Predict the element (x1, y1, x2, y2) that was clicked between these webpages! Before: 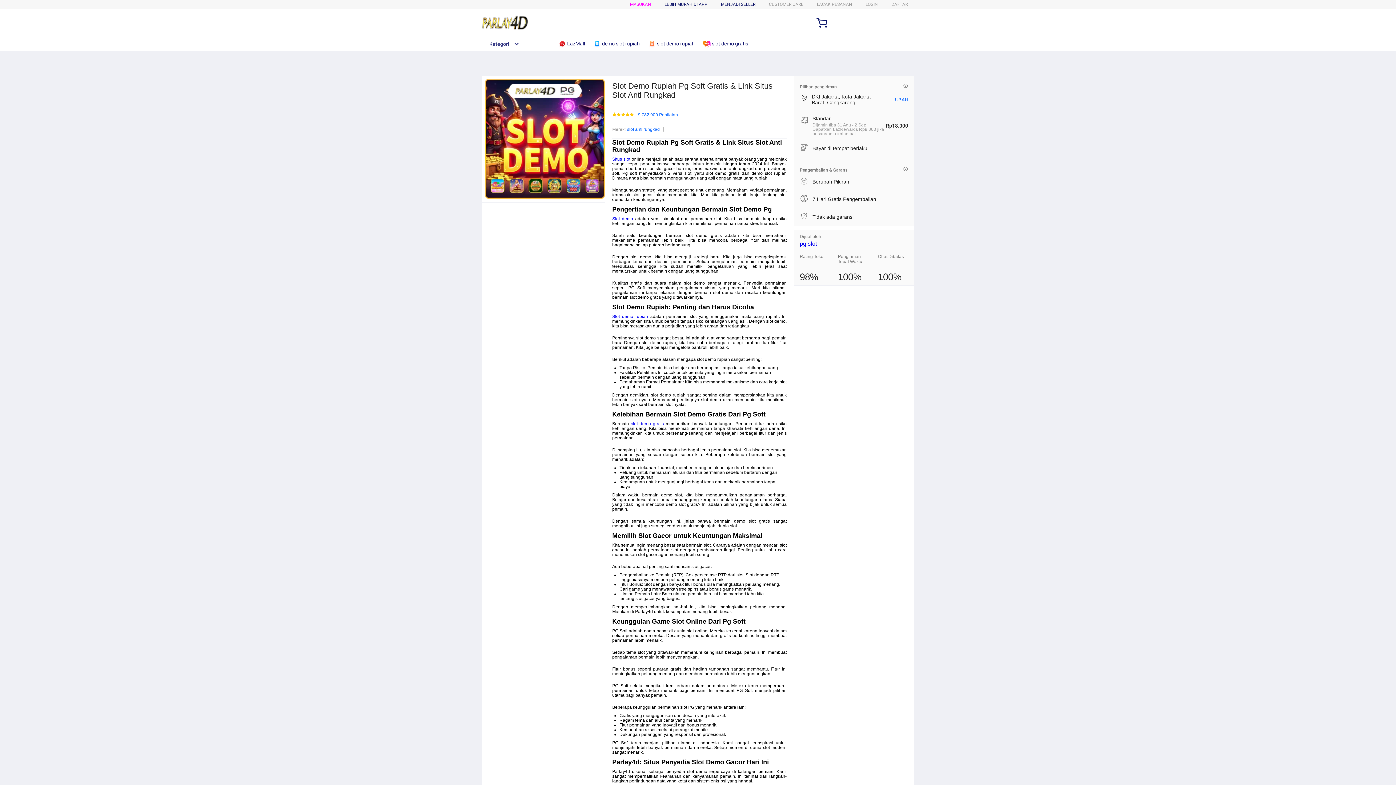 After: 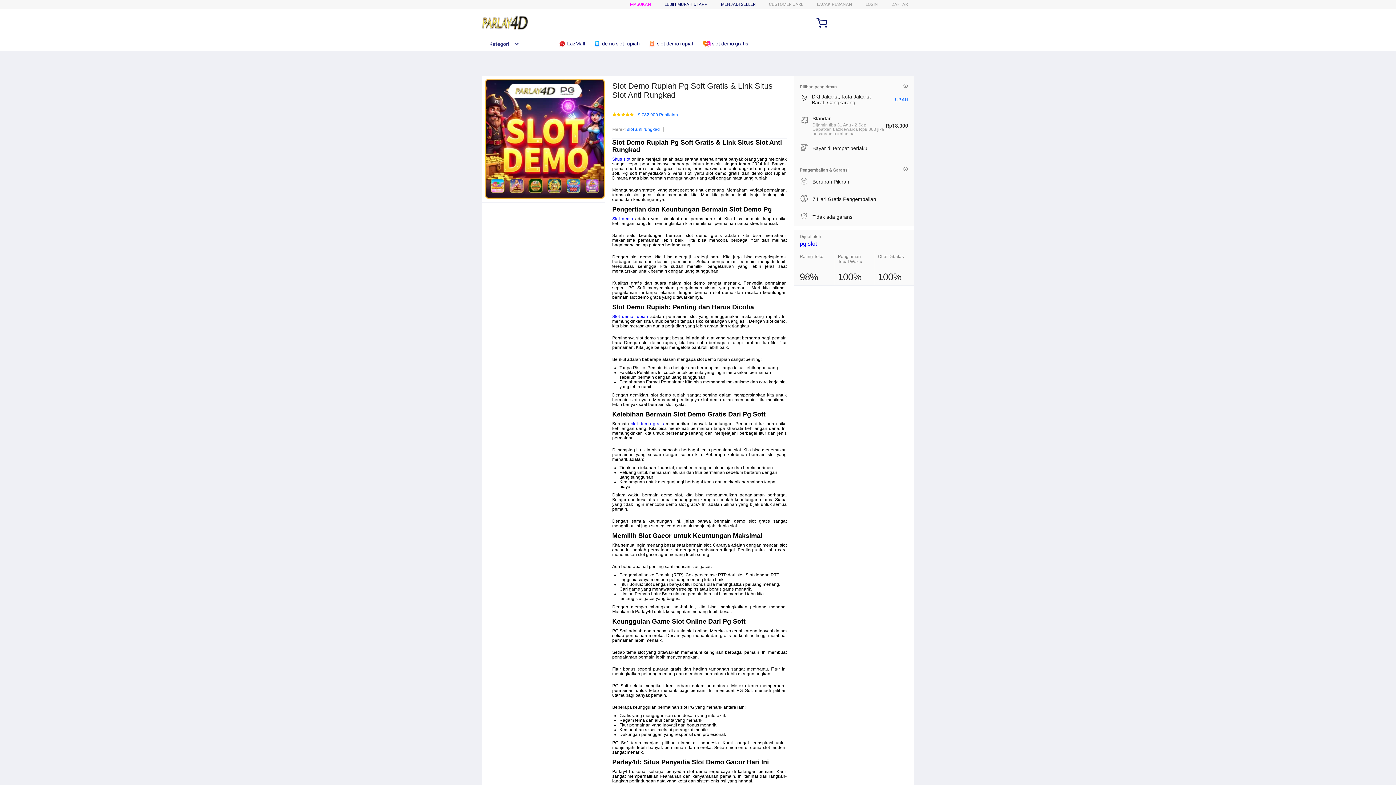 Action: bbox: (612, 156, 630, 161) label: Situs slot